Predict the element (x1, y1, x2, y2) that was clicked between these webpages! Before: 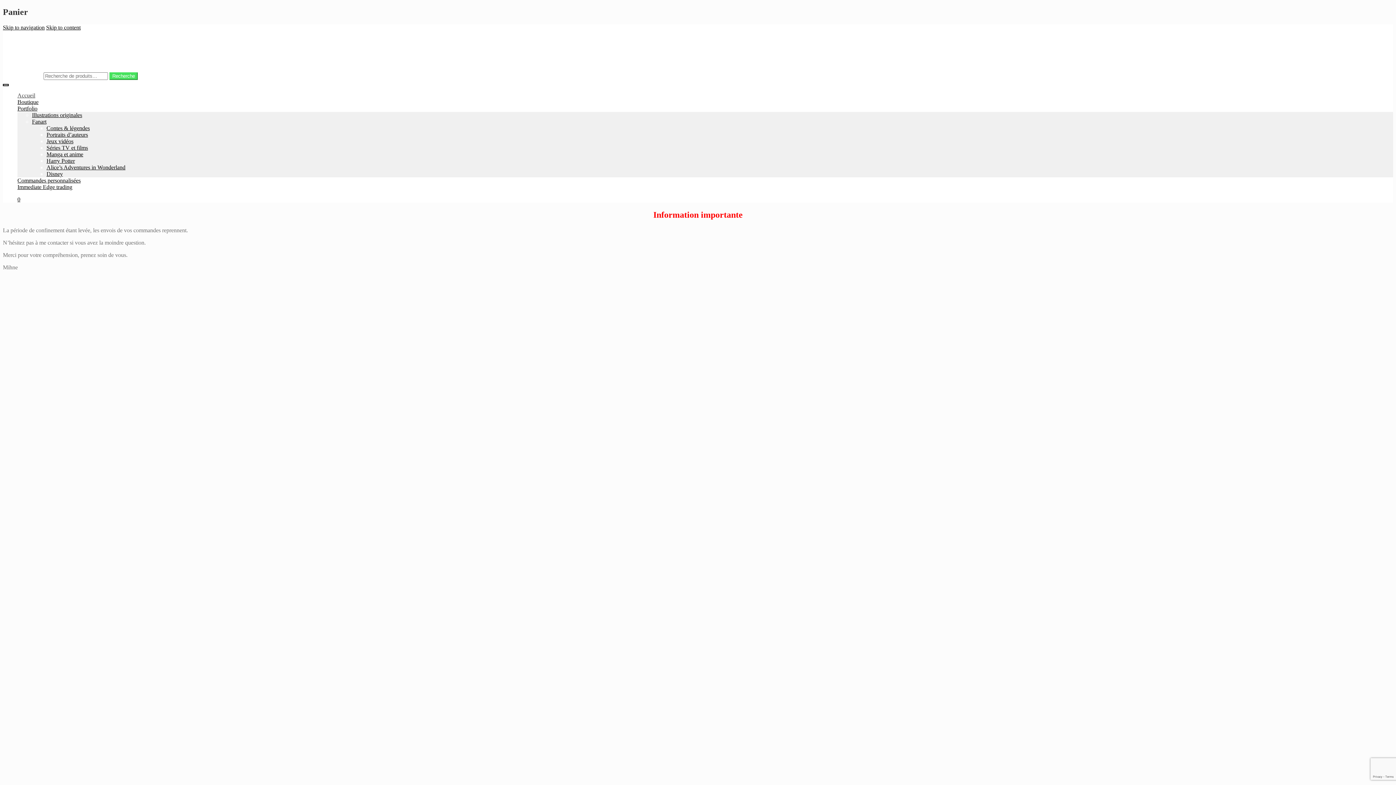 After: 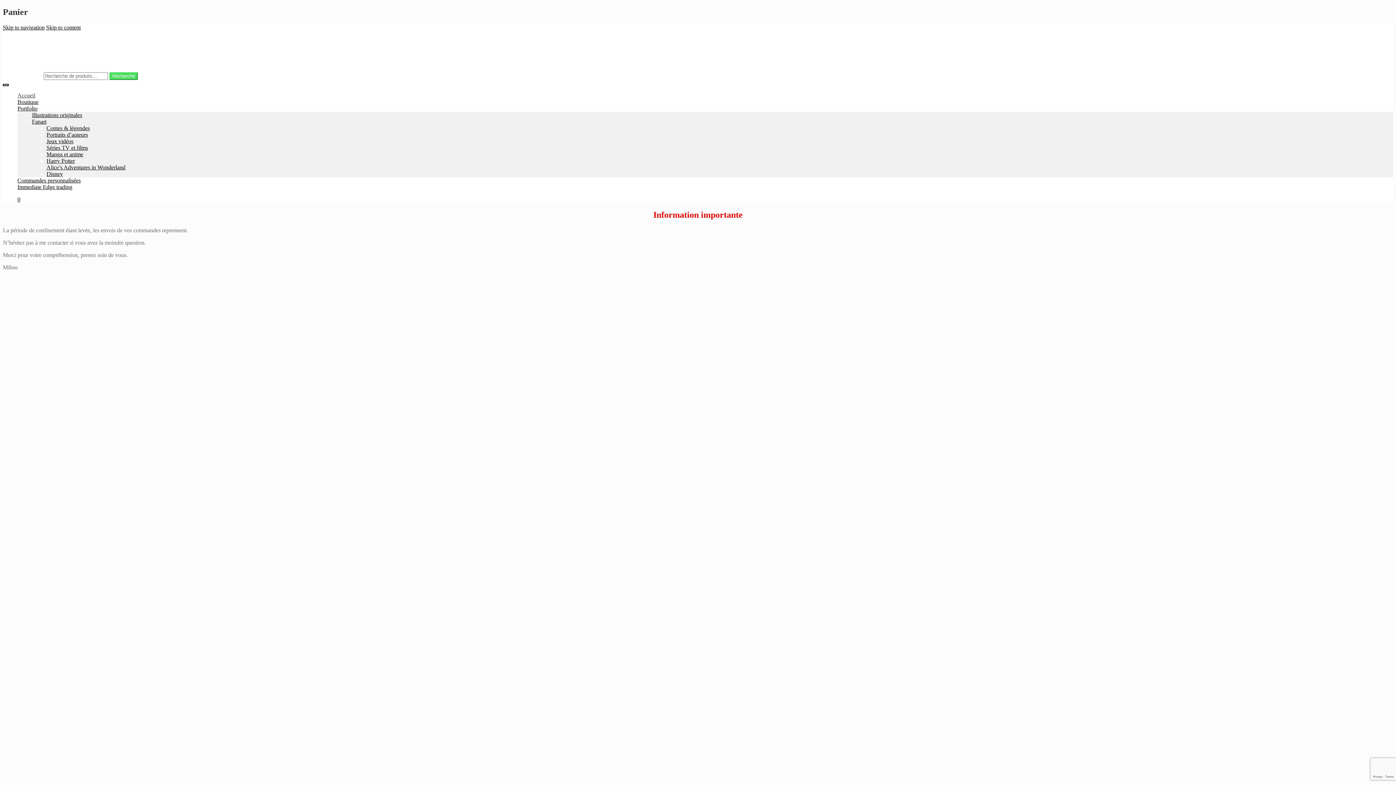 Action: bbox: (2, 83, 8, 86)